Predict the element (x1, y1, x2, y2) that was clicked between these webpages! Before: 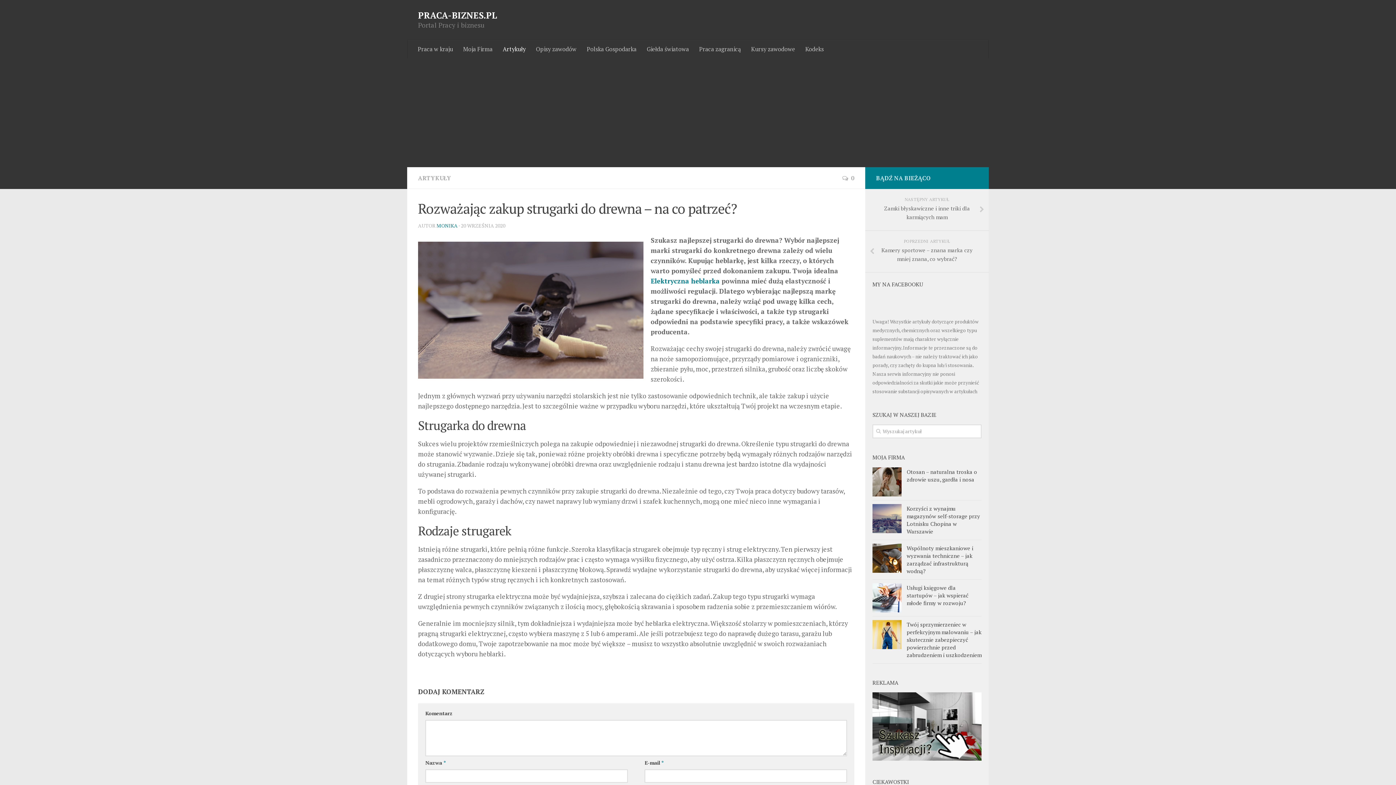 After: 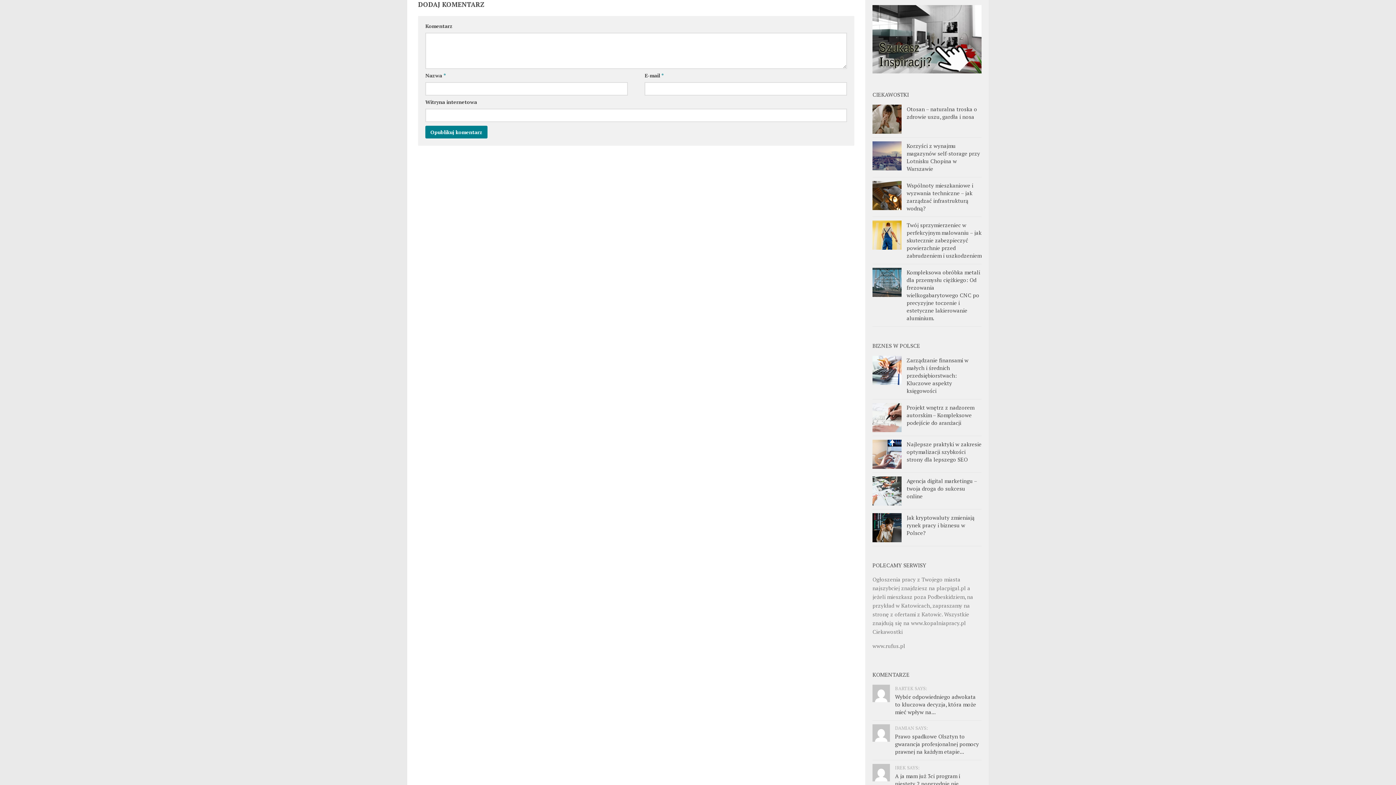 Action: bbox: (842, 174, 854, 182) label: 0